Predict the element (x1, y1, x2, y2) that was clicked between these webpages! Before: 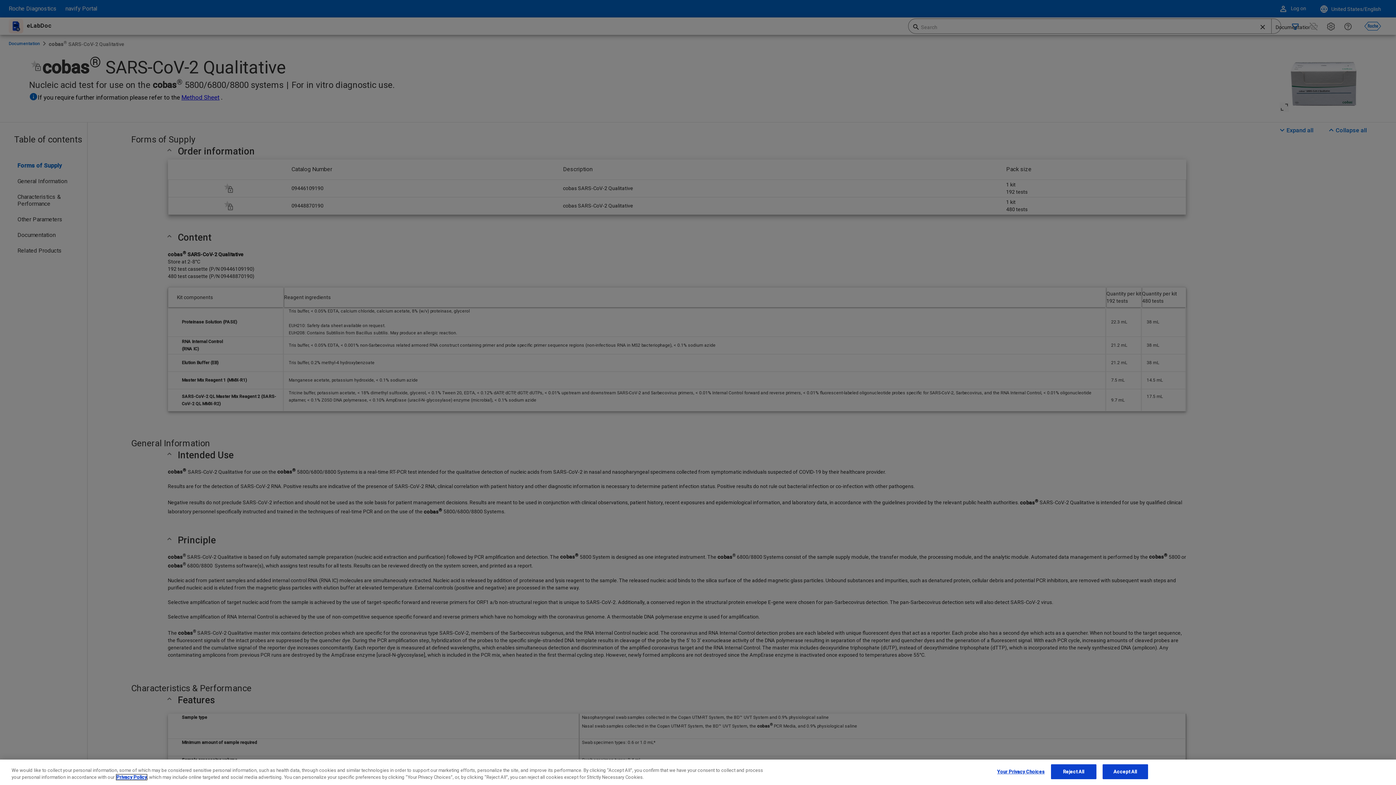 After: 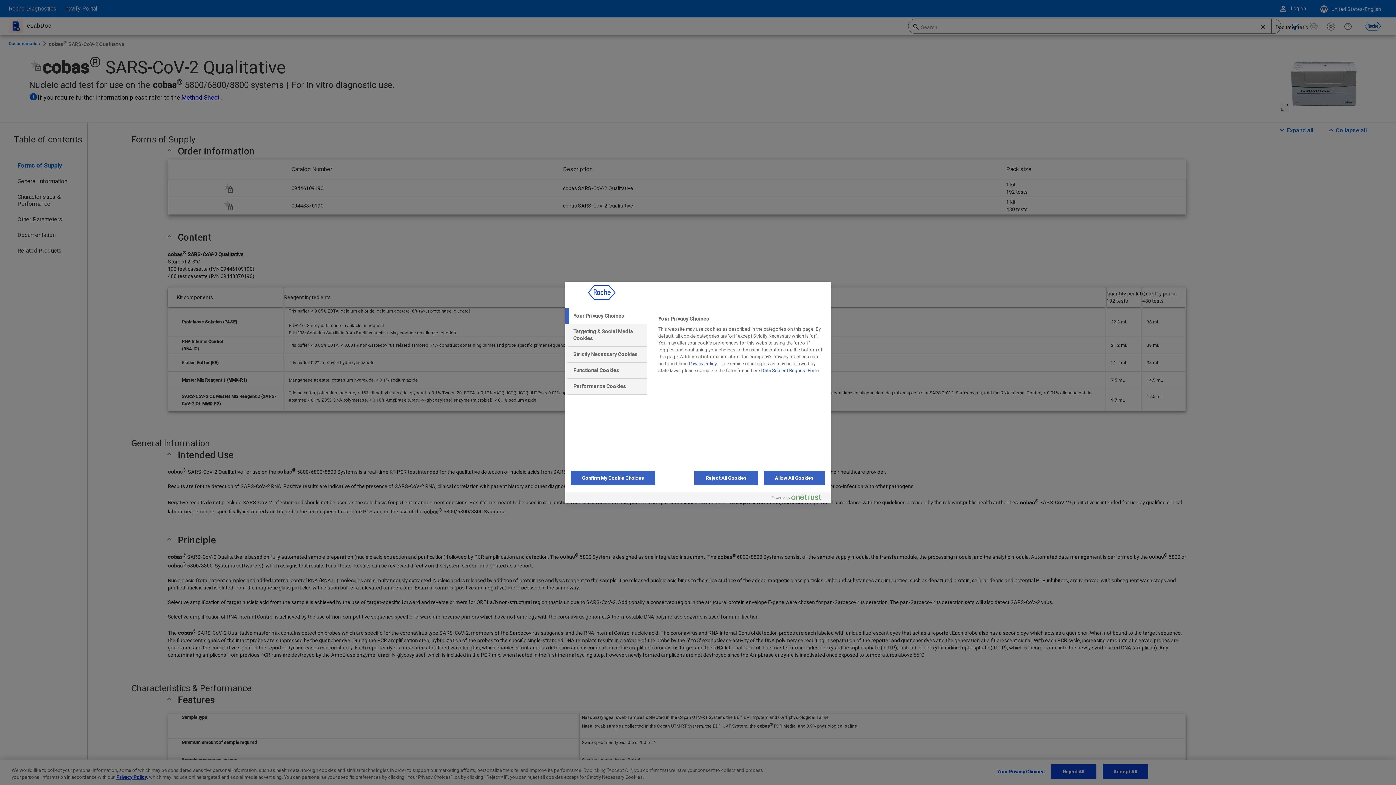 Action: bbox: (997, 765, 1044, 779) label: Your Privacy Choices